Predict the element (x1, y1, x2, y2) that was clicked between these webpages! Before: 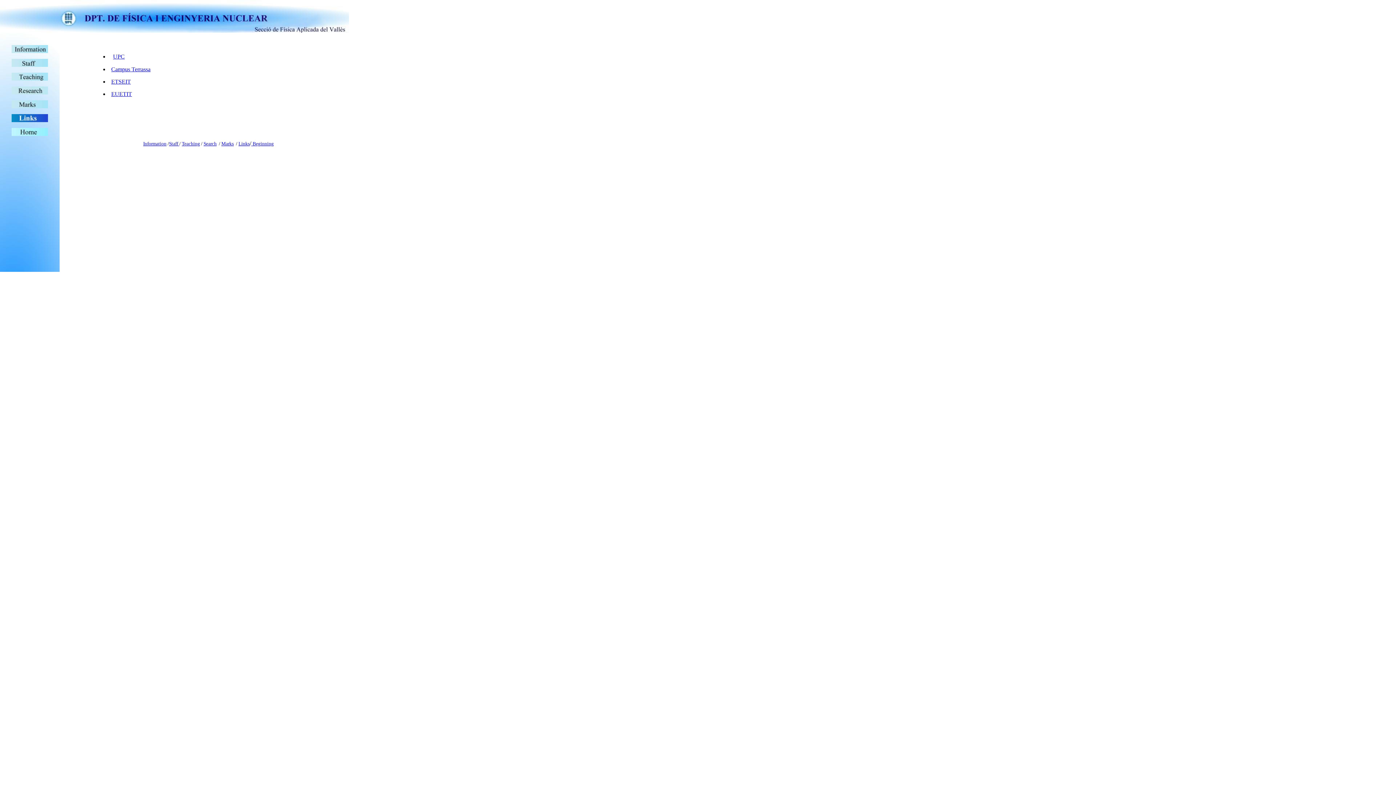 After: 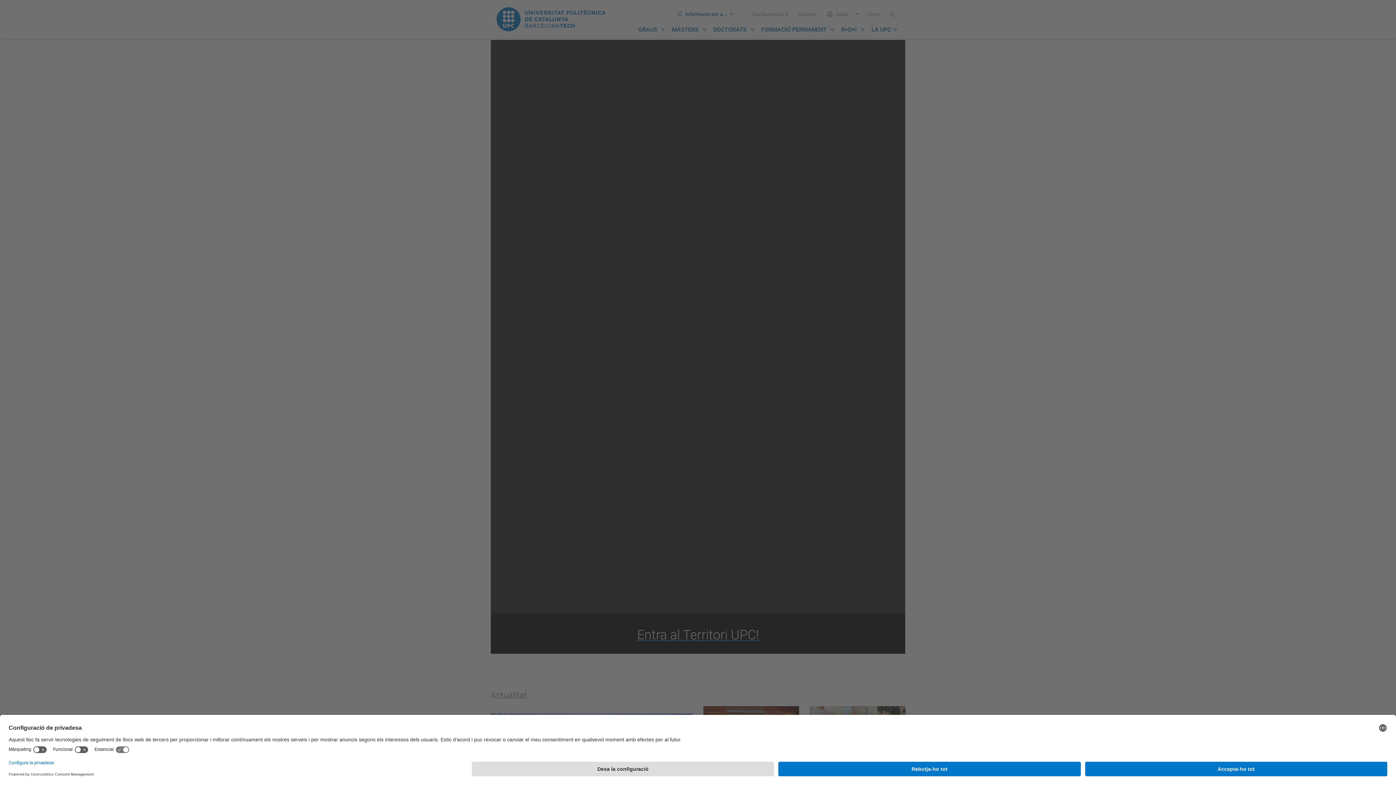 Action: bbox: (113, 53, 124, 59) label: UPC